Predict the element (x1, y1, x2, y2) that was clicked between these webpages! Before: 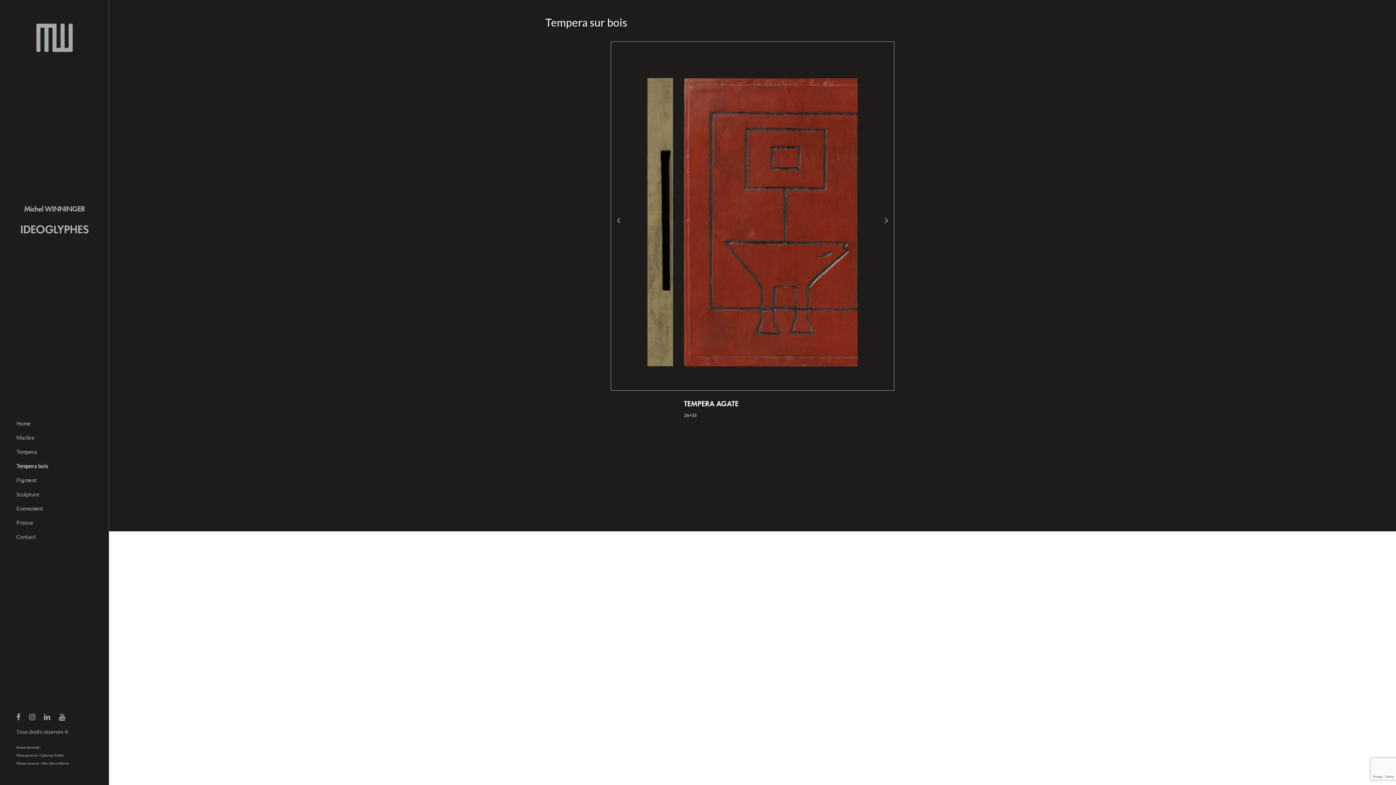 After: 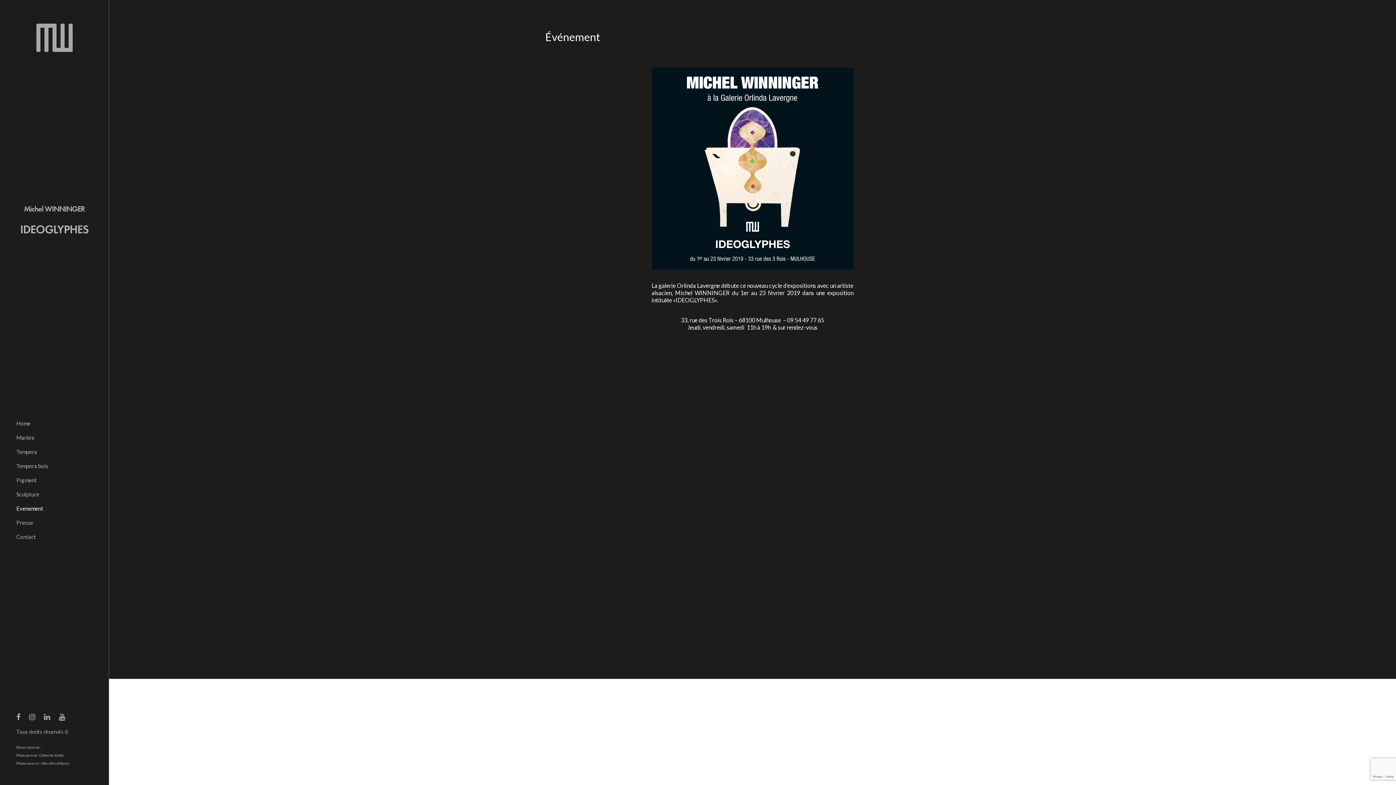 Action: bbox: (0, 501, 108, 515) label: Evenement